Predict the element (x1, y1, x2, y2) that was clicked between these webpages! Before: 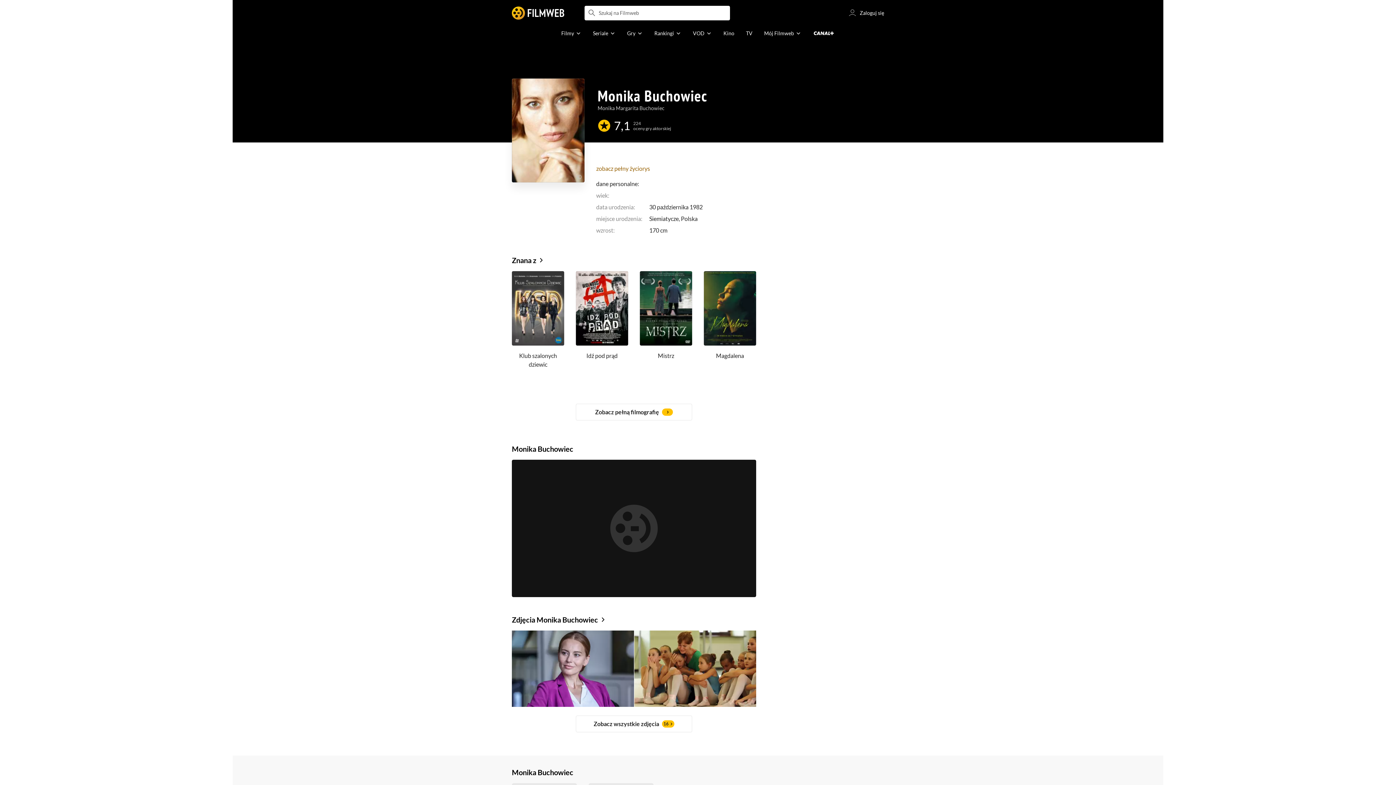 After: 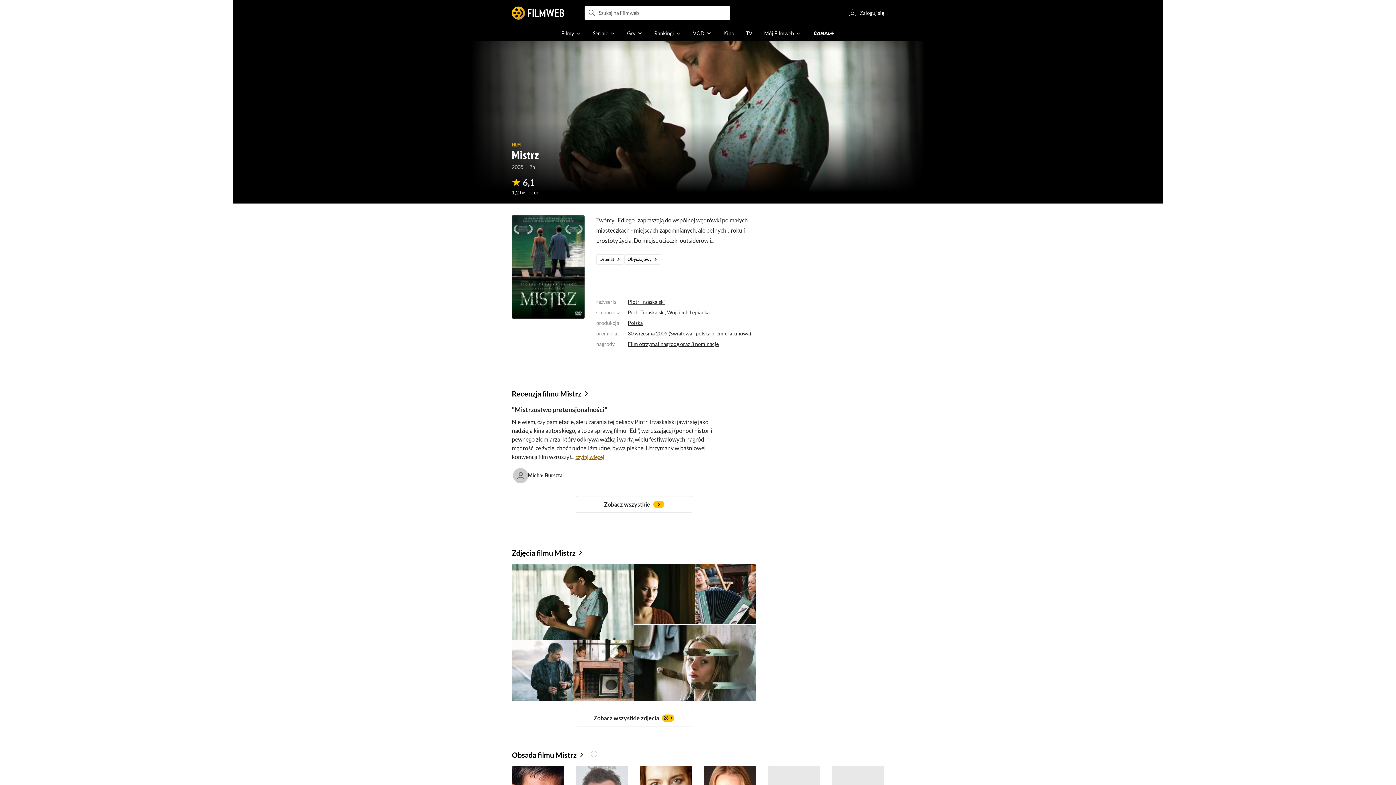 Action: bbox: (640, 271, 692, 345)